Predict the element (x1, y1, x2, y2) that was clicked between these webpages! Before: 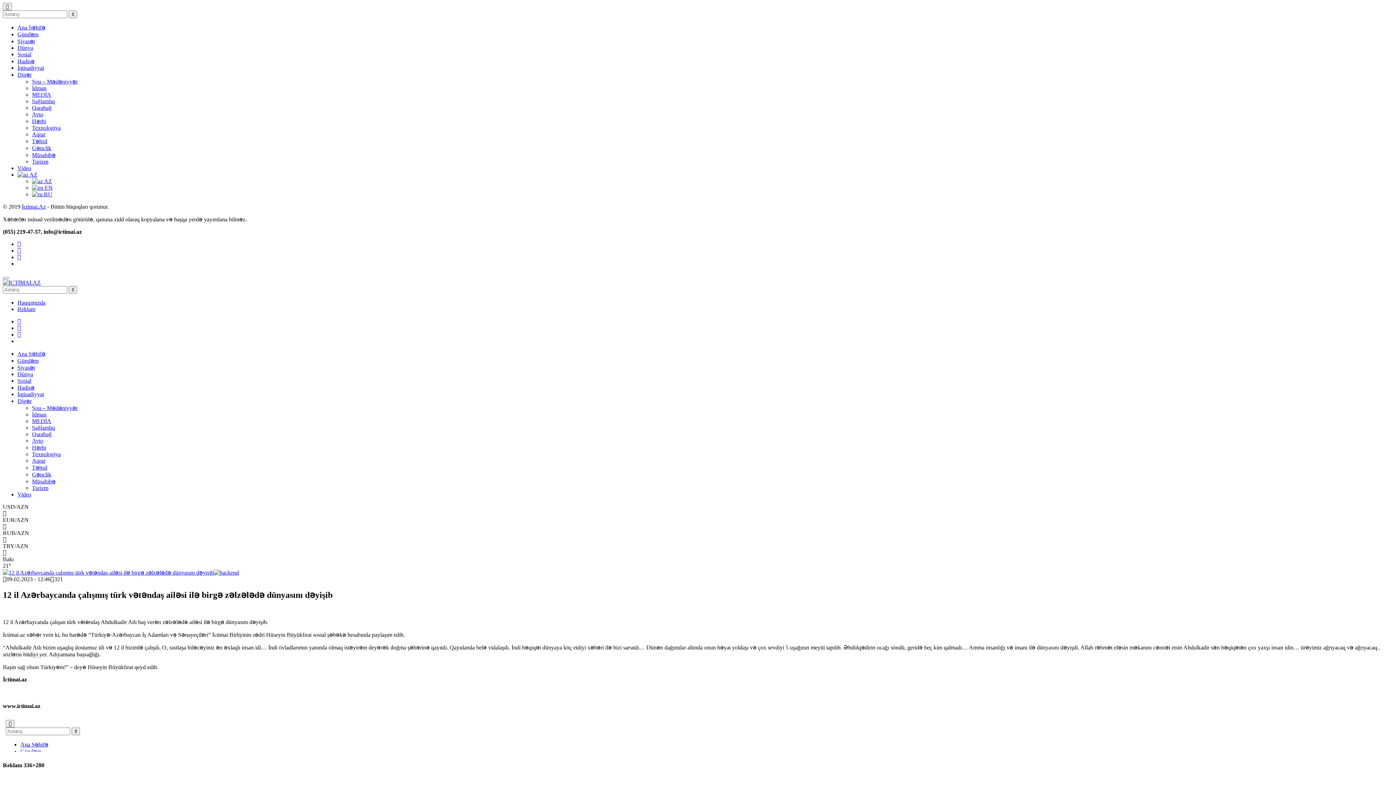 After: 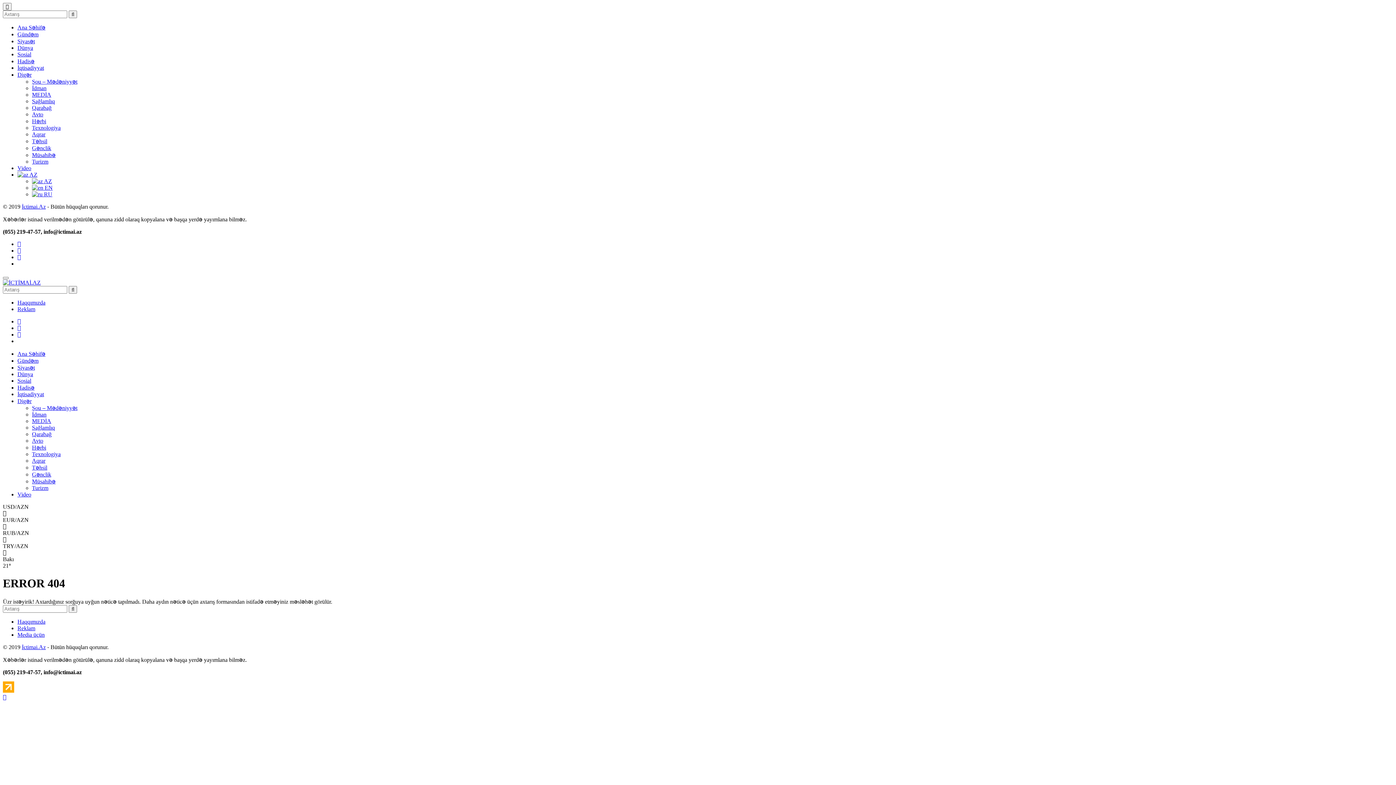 Action: bbox: (2, 569, 238, 576)